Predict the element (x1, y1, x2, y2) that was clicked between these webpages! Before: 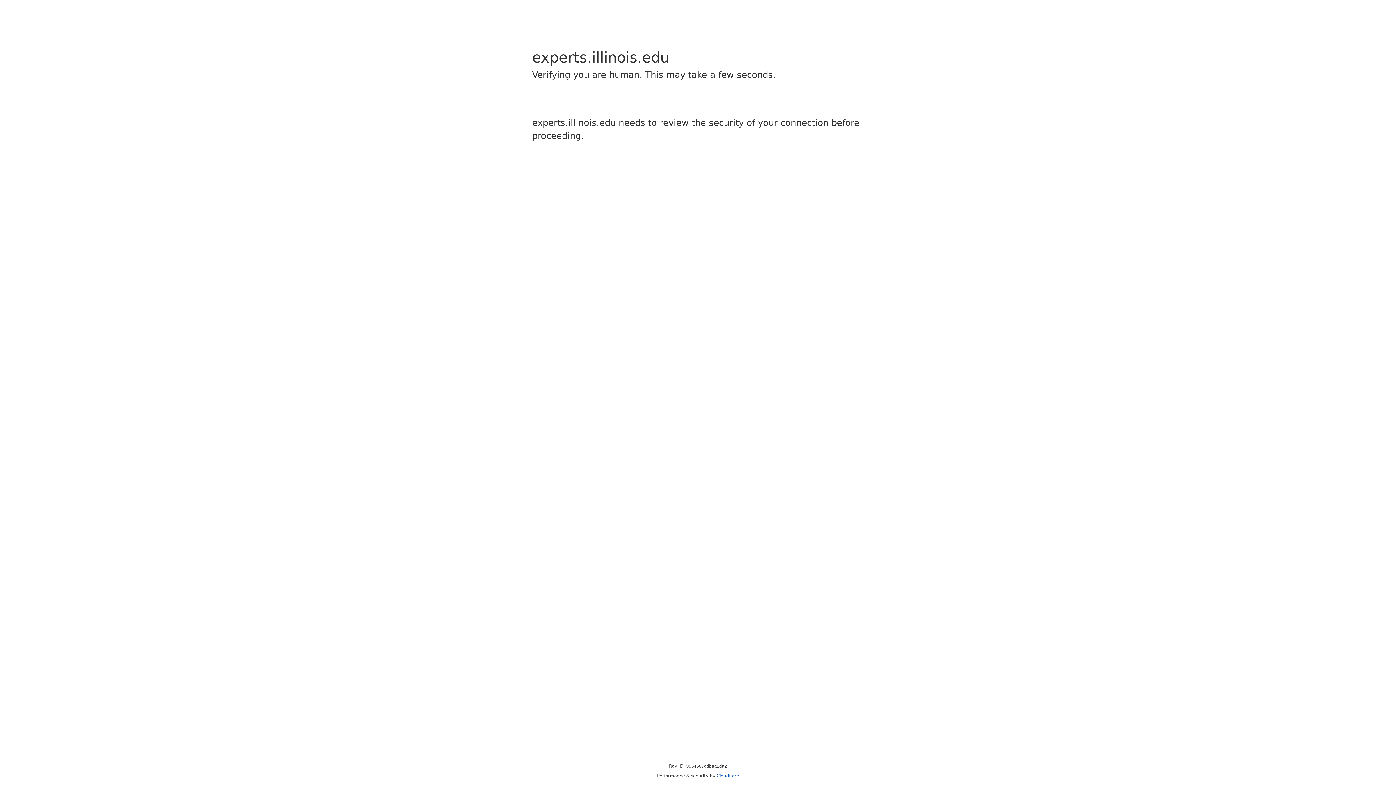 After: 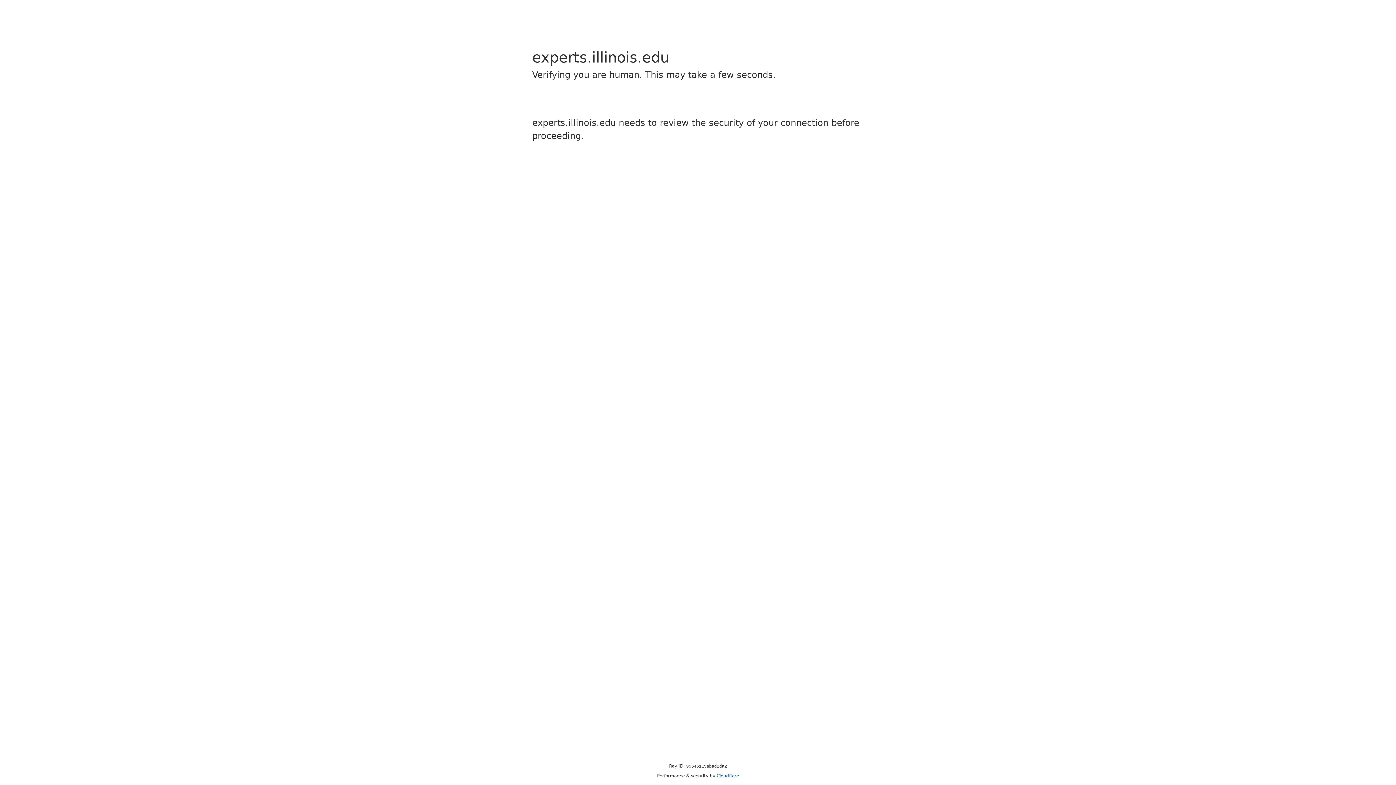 Action: label: Cloudflare bbox: (716, 773, 739, 778)